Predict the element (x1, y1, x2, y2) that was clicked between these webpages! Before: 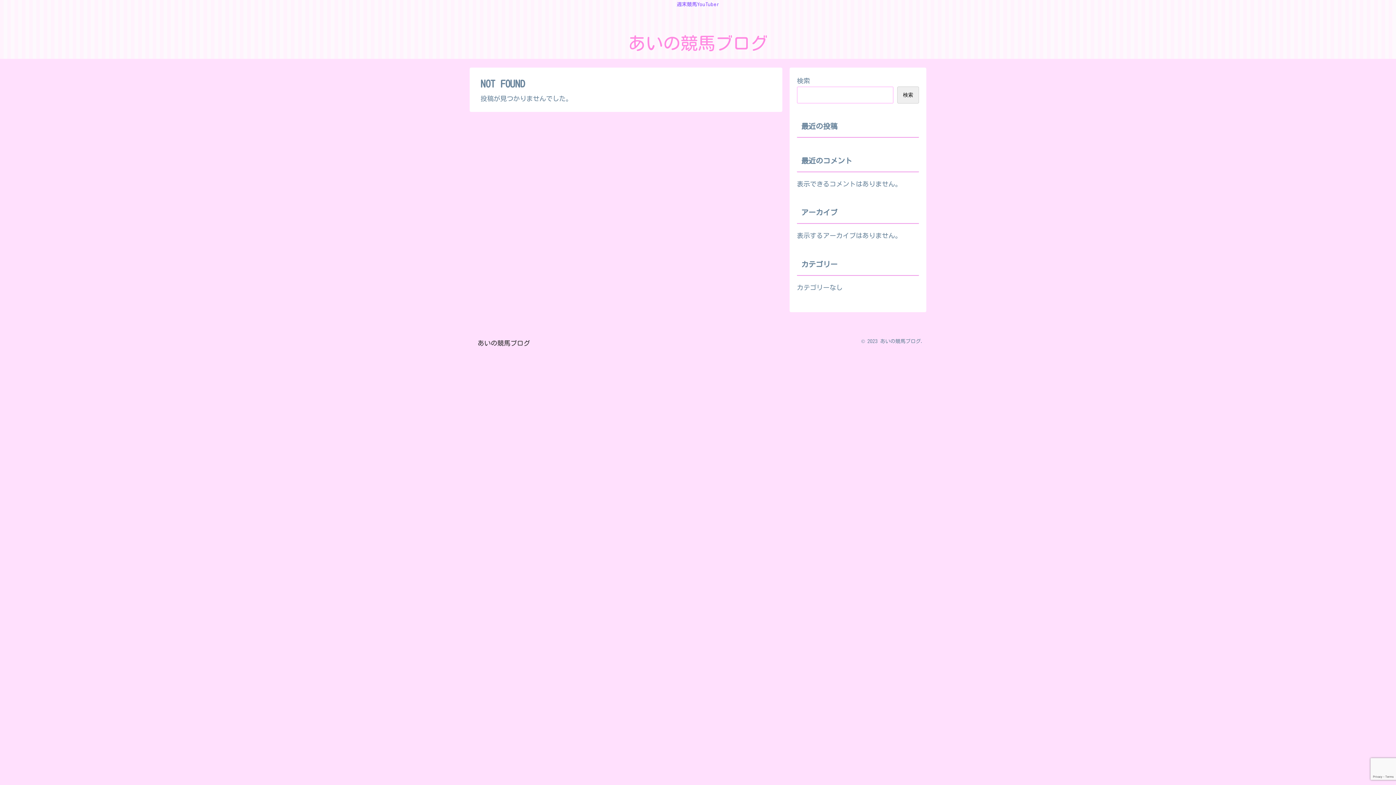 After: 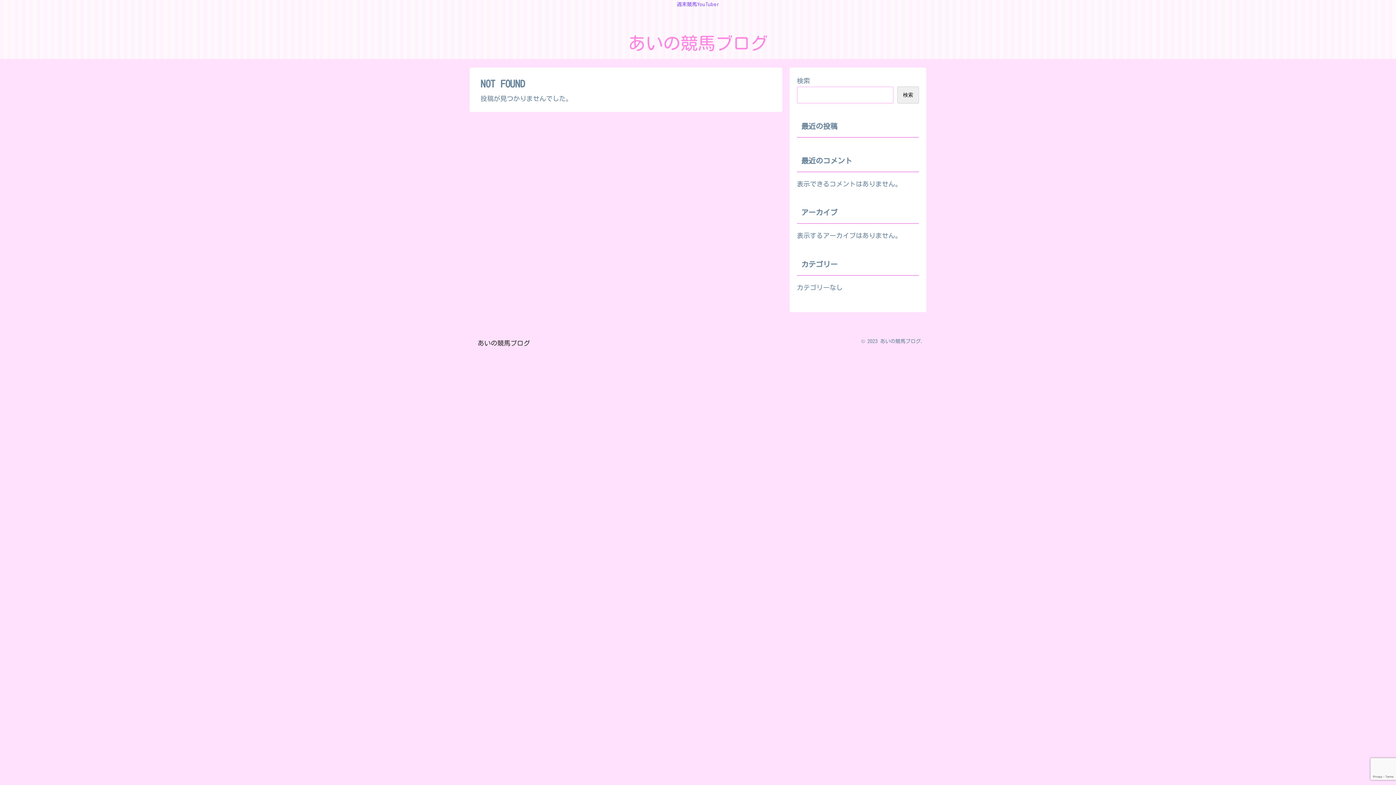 Action: label: 検索 bbox: (897, 86, 919, 103)